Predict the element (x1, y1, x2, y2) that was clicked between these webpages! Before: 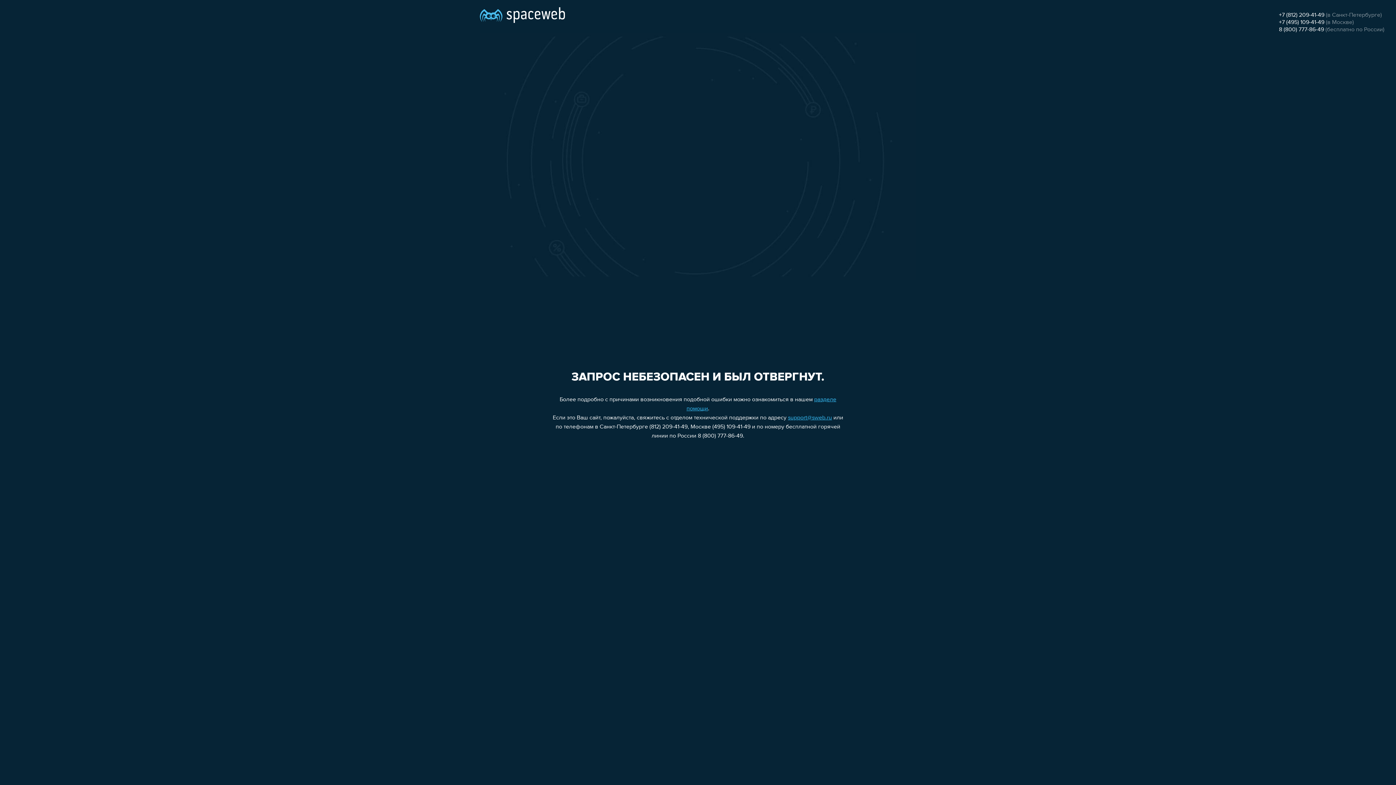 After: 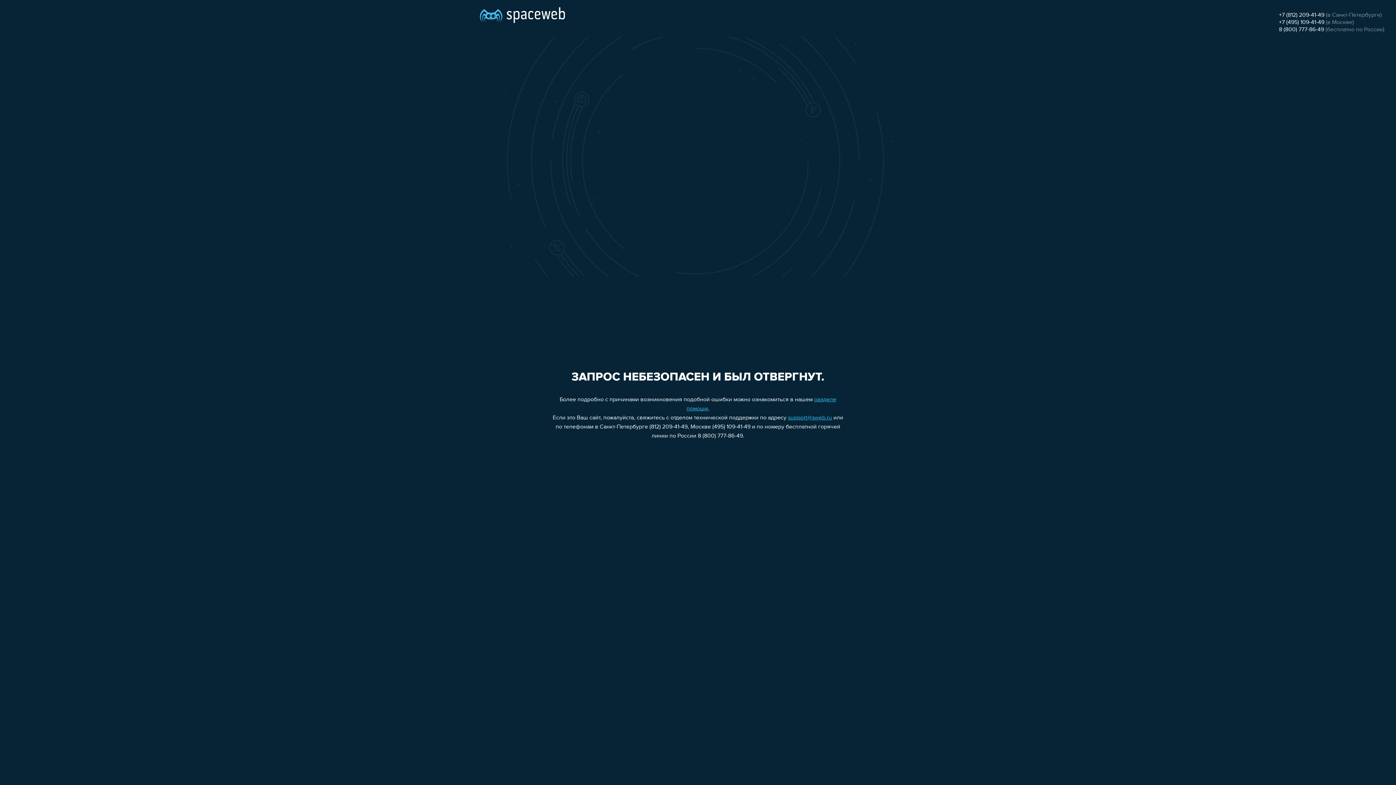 Action: bbox: (1279, 19, 1324, 25) label: +7 (495) 109-41-49